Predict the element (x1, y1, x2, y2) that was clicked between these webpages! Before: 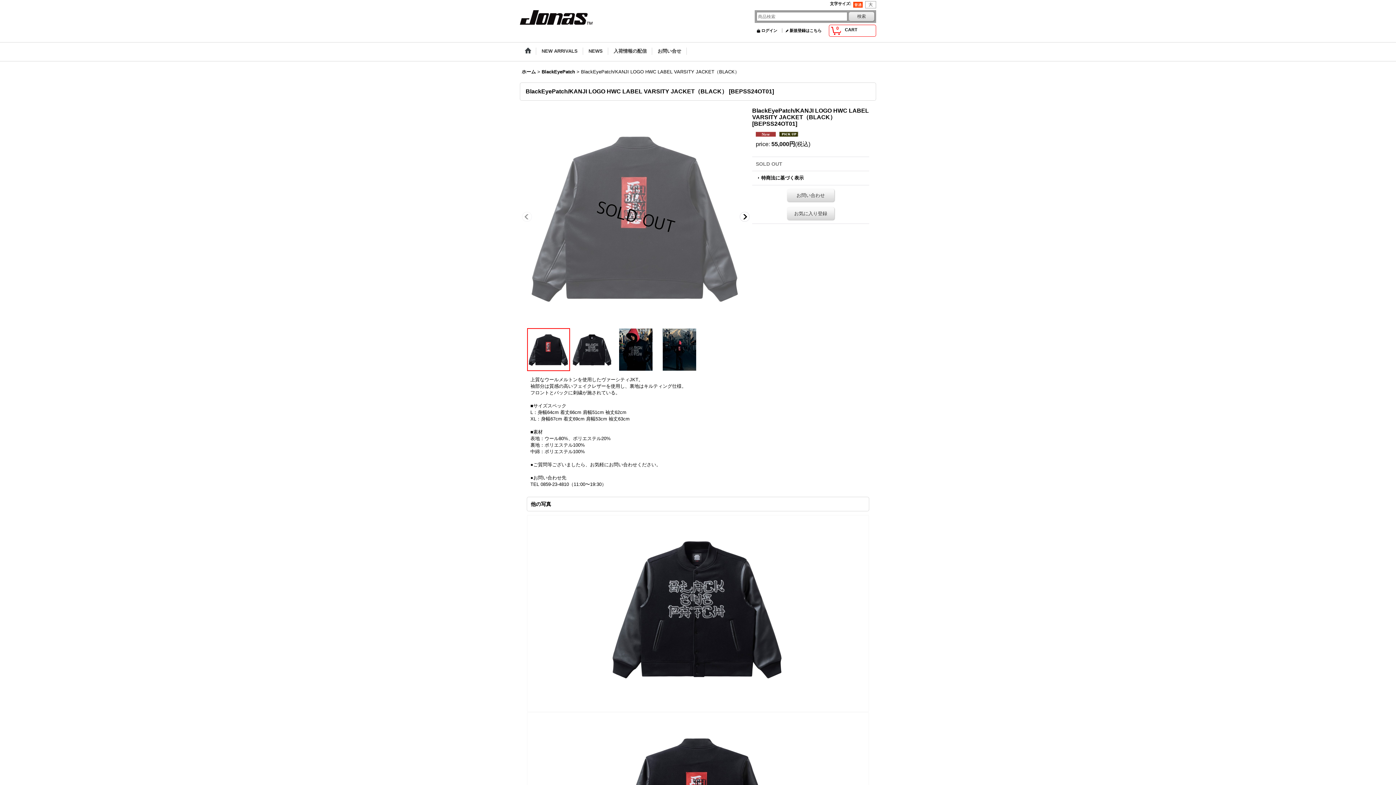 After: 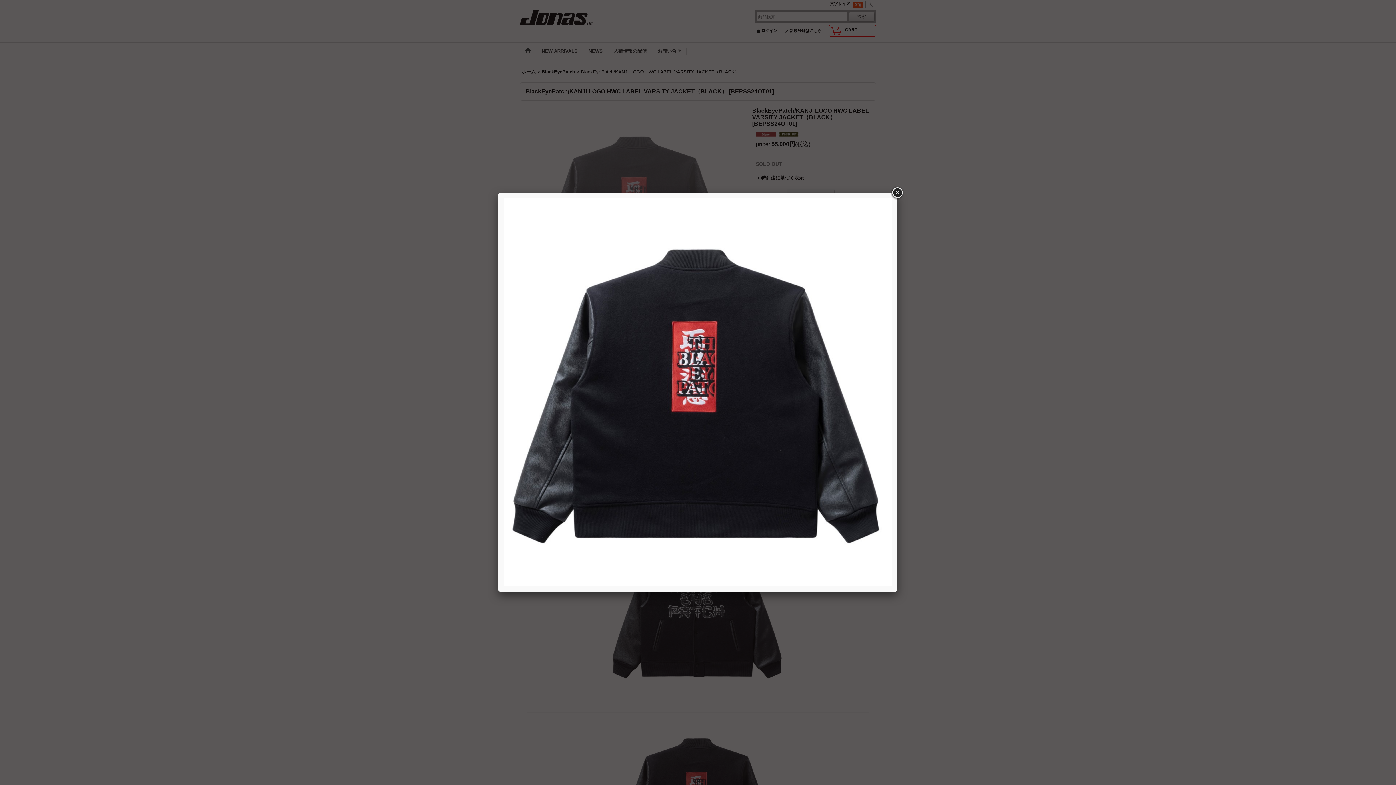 Action: bbox: (526, 107, 745, 325)